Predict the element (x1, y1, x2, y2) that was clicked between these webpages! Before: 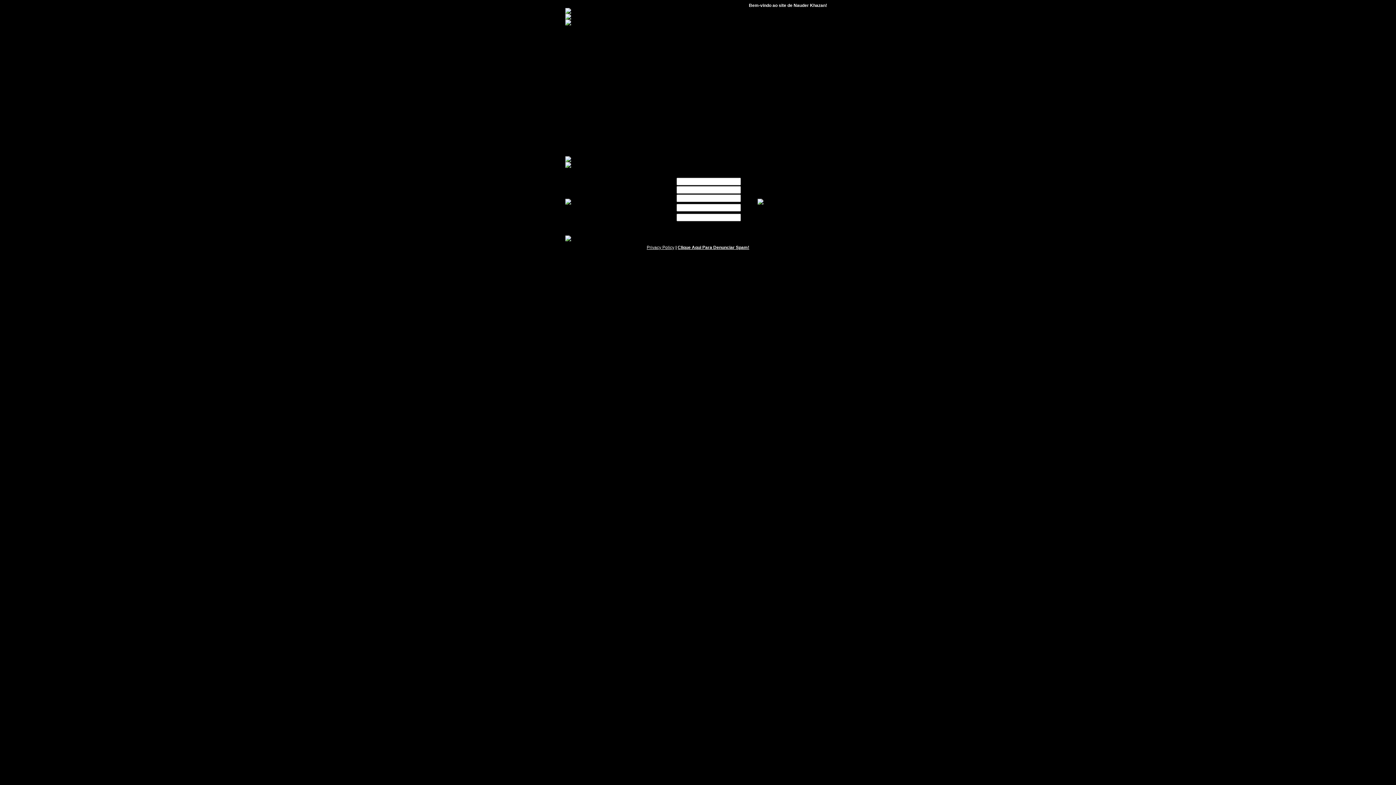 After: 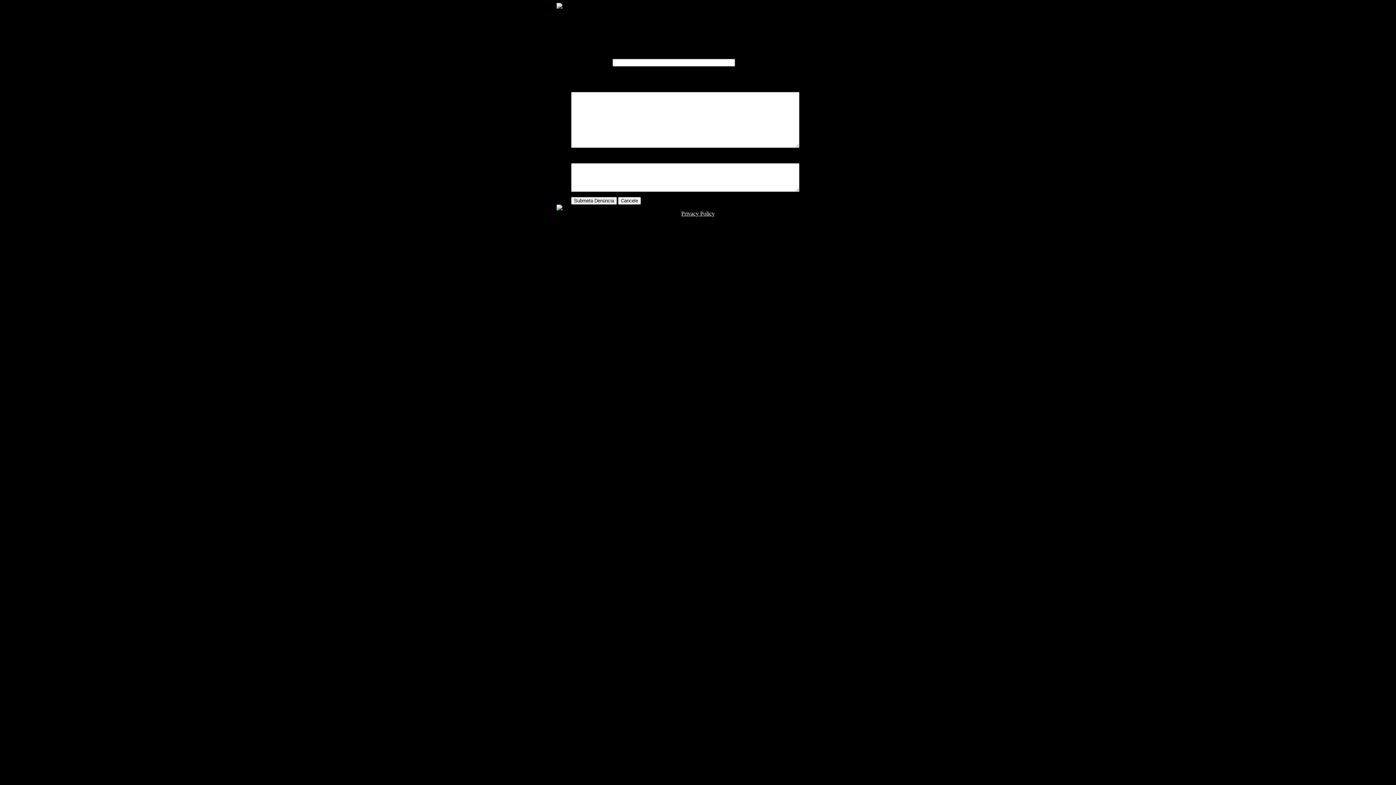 Action: bbox: (677, 245, 749, 250) label: Clique Aqui Para Denunciar Spam!